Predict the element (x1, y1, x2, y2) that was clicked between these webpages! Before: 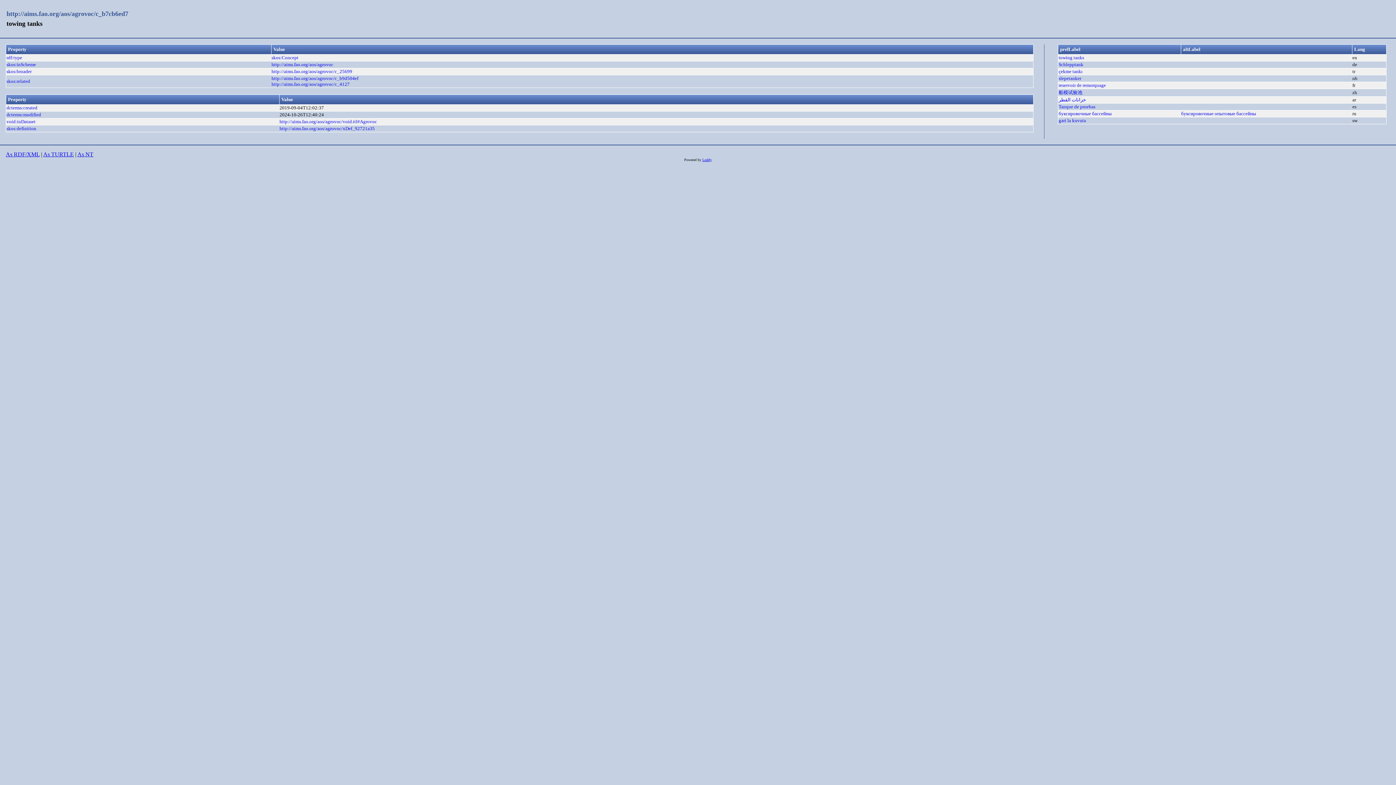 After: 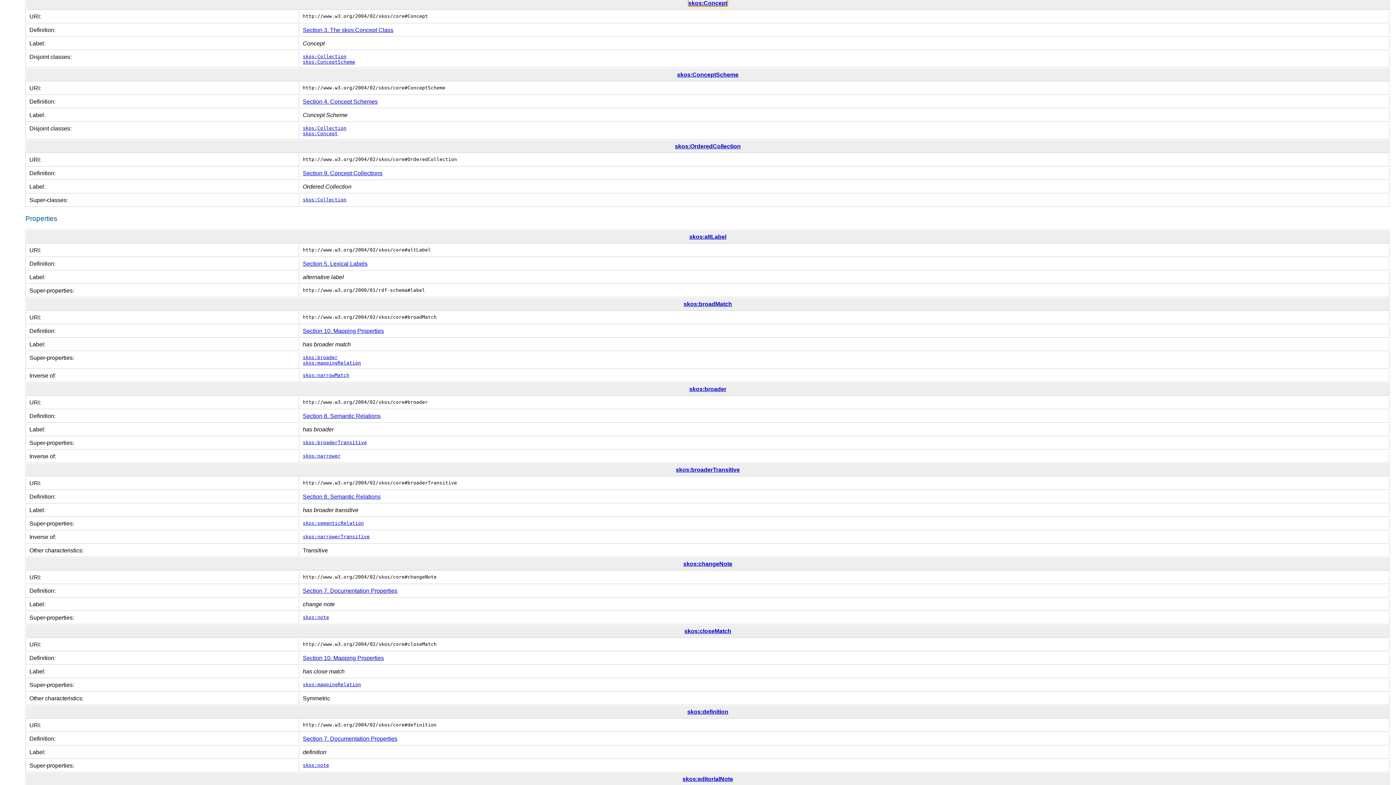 Action: label: skos:Concept bbox: (271, 55, 298, 60)